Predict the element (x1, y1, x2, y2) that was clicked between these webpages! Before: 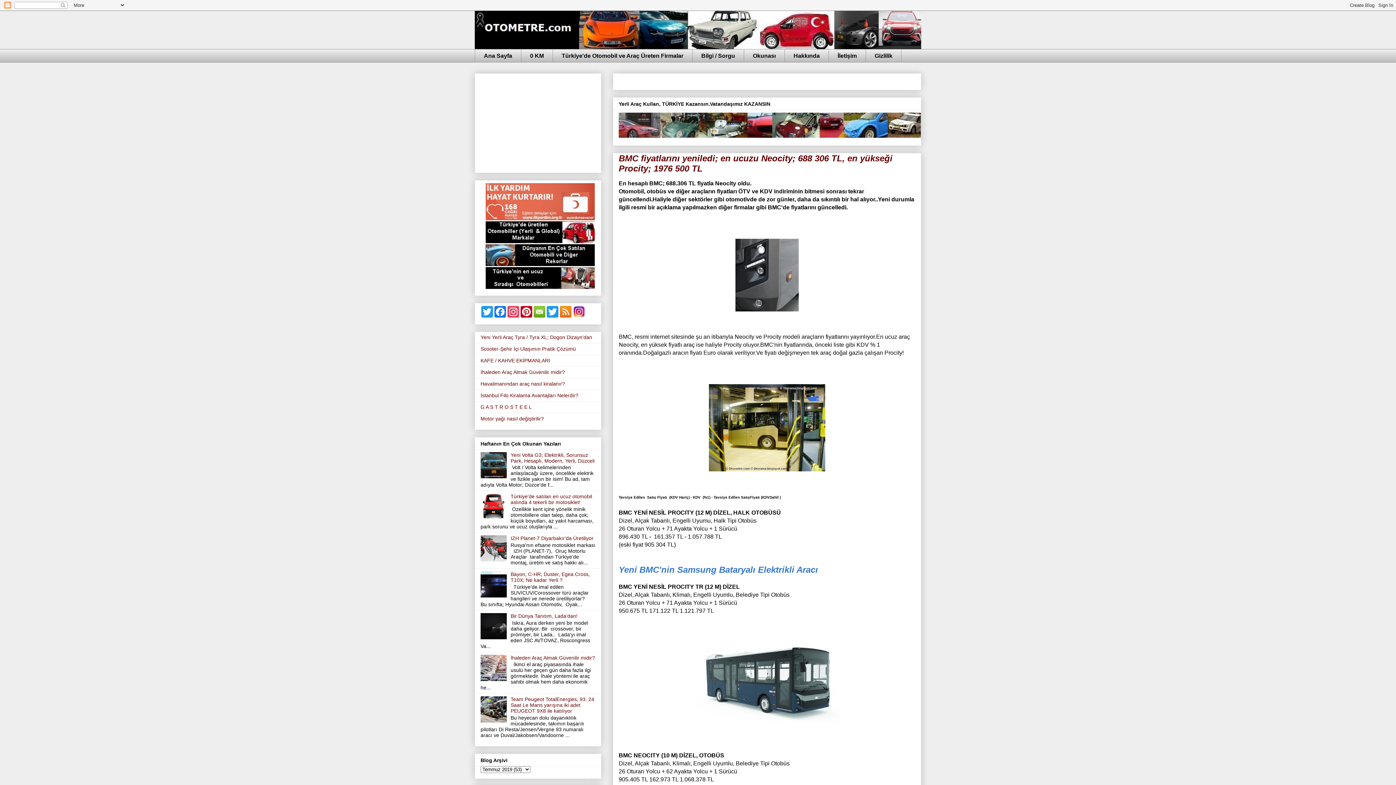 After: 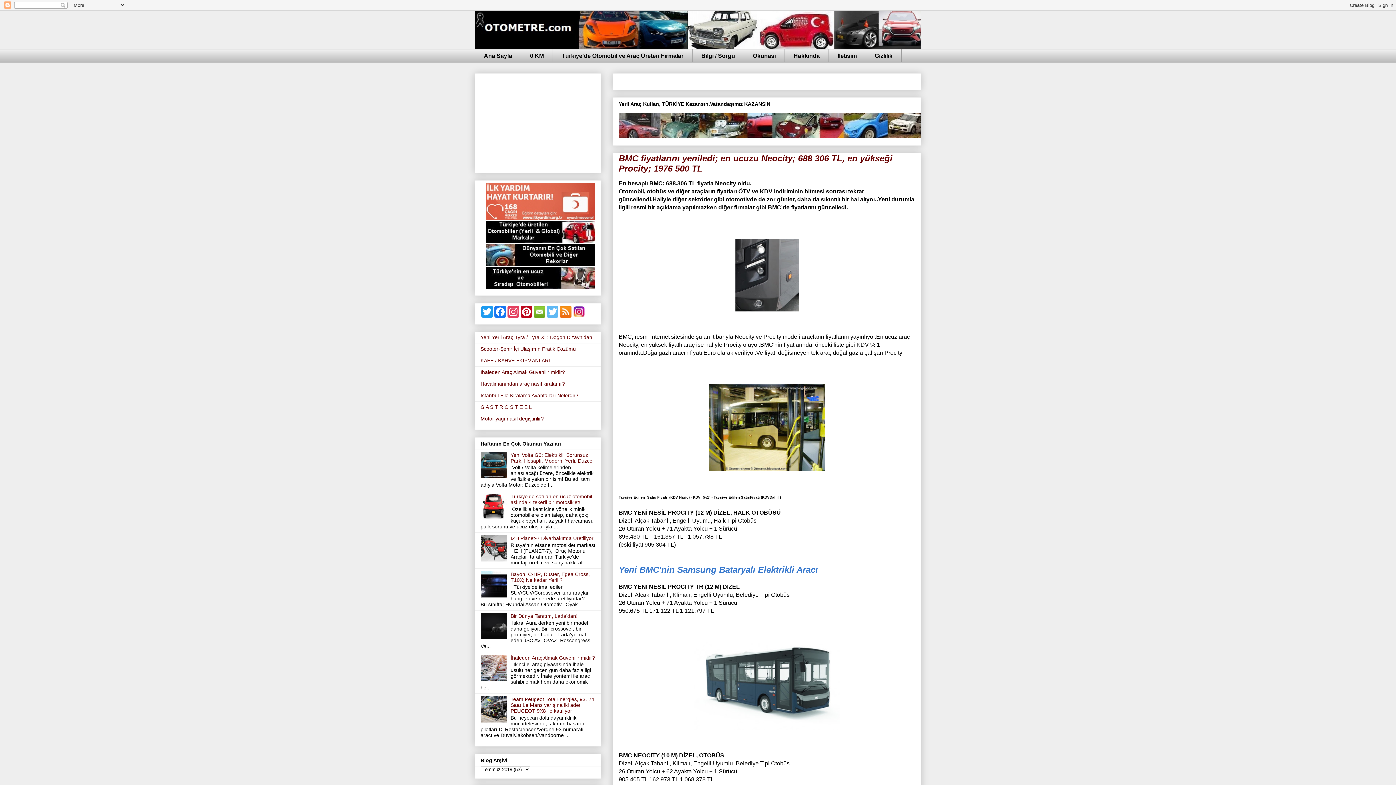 Action: bbox: (546, 306, 559, 317) label: Twitter